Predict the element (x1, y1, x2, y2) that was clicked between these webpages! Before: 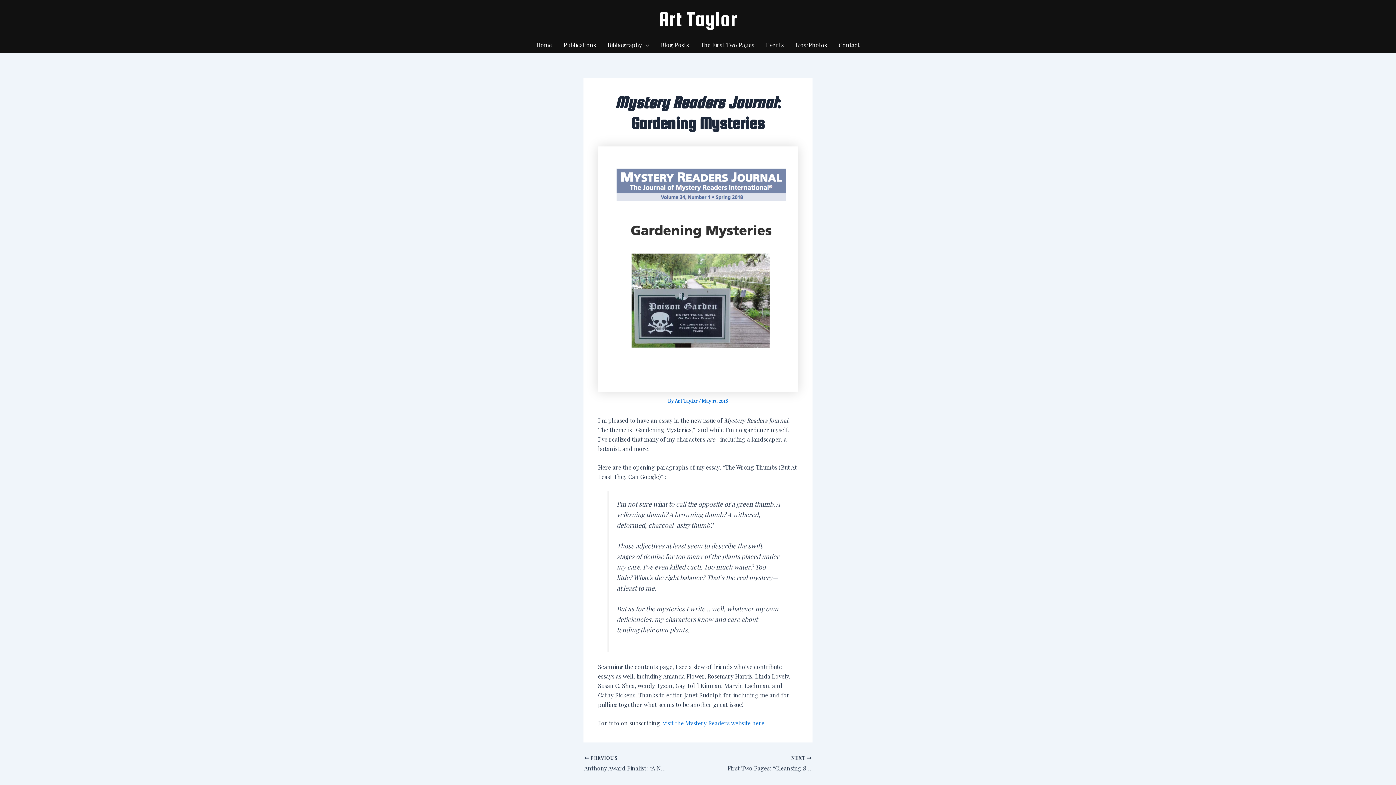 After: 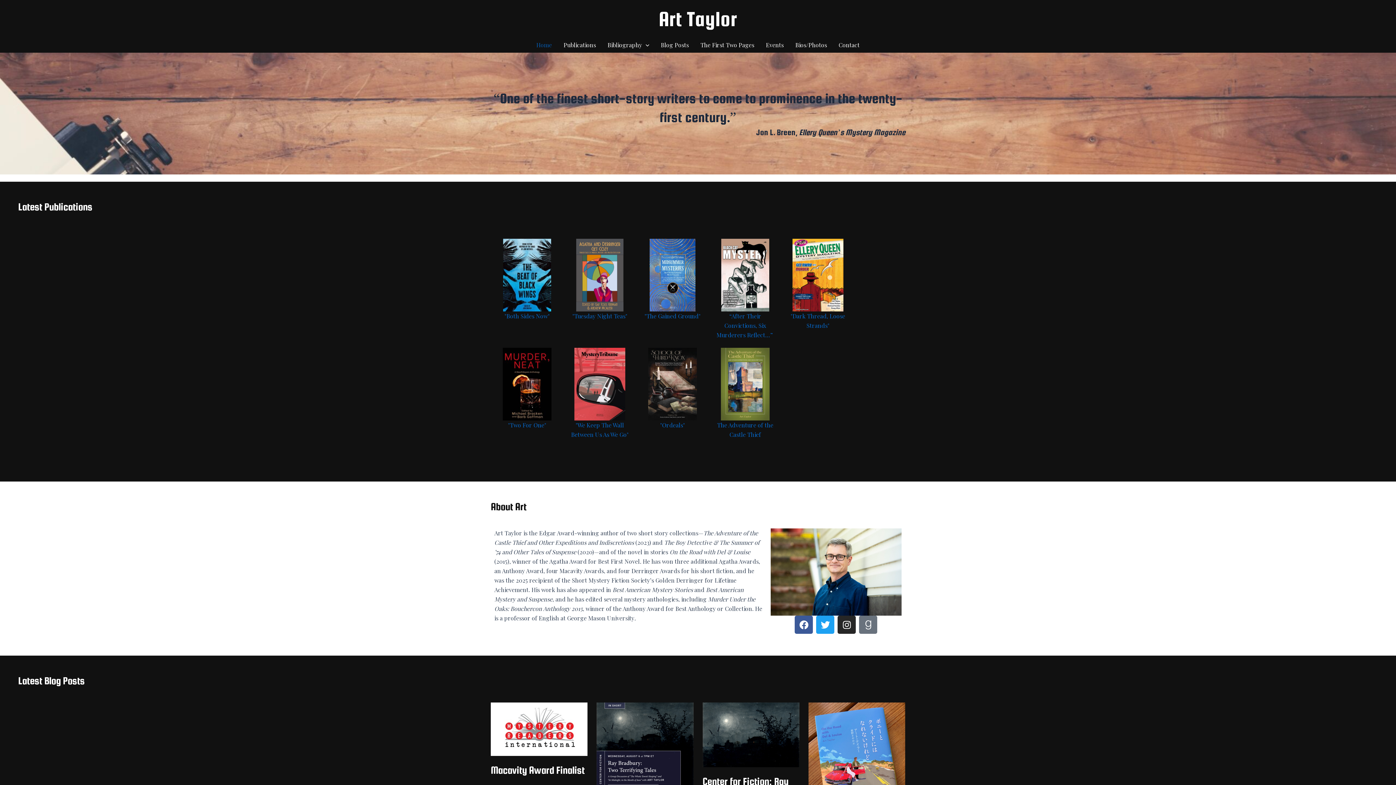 Action: label: Home bbox: (530, 37, 557, 52)